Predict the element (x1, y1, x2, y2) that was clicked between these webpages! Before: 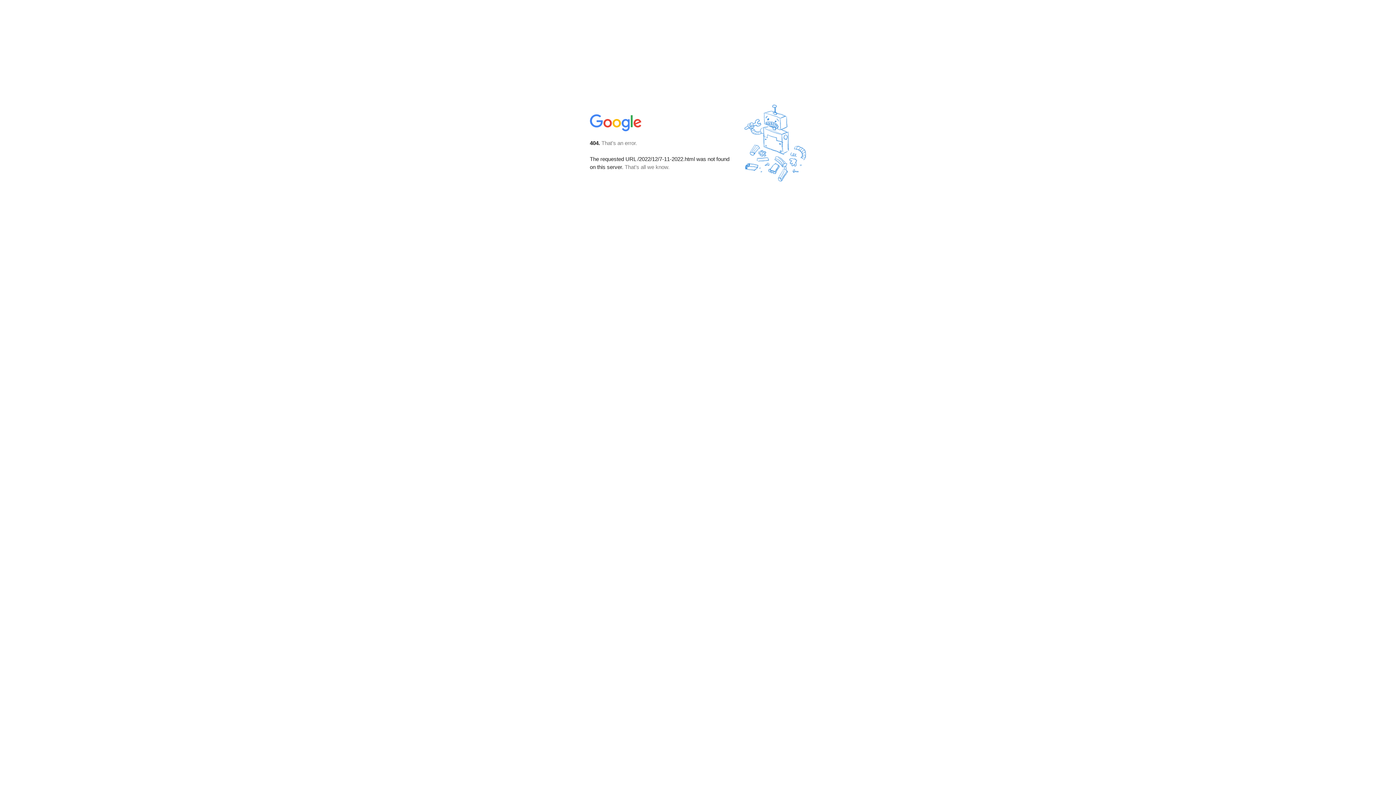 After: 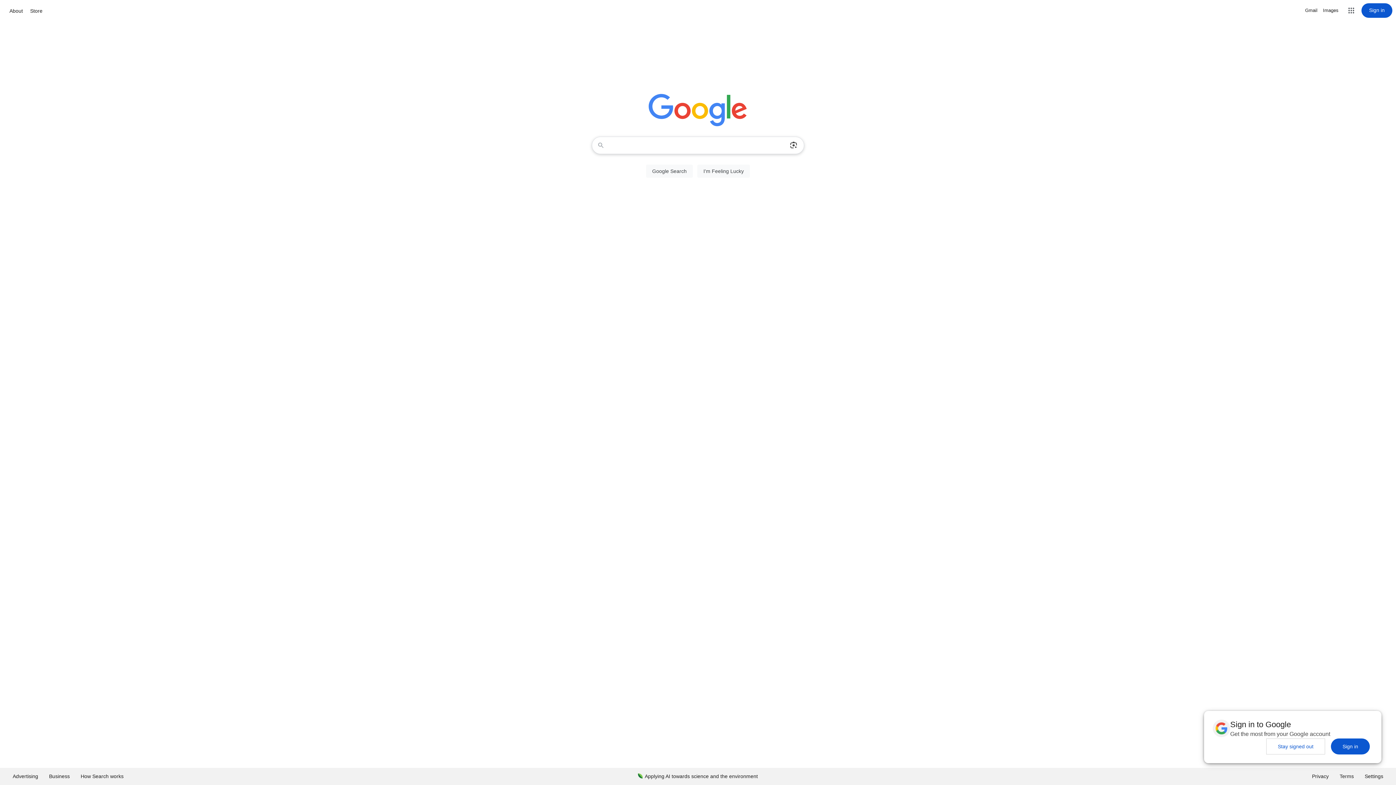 Action: bbox: (590, 127, 642, 134)